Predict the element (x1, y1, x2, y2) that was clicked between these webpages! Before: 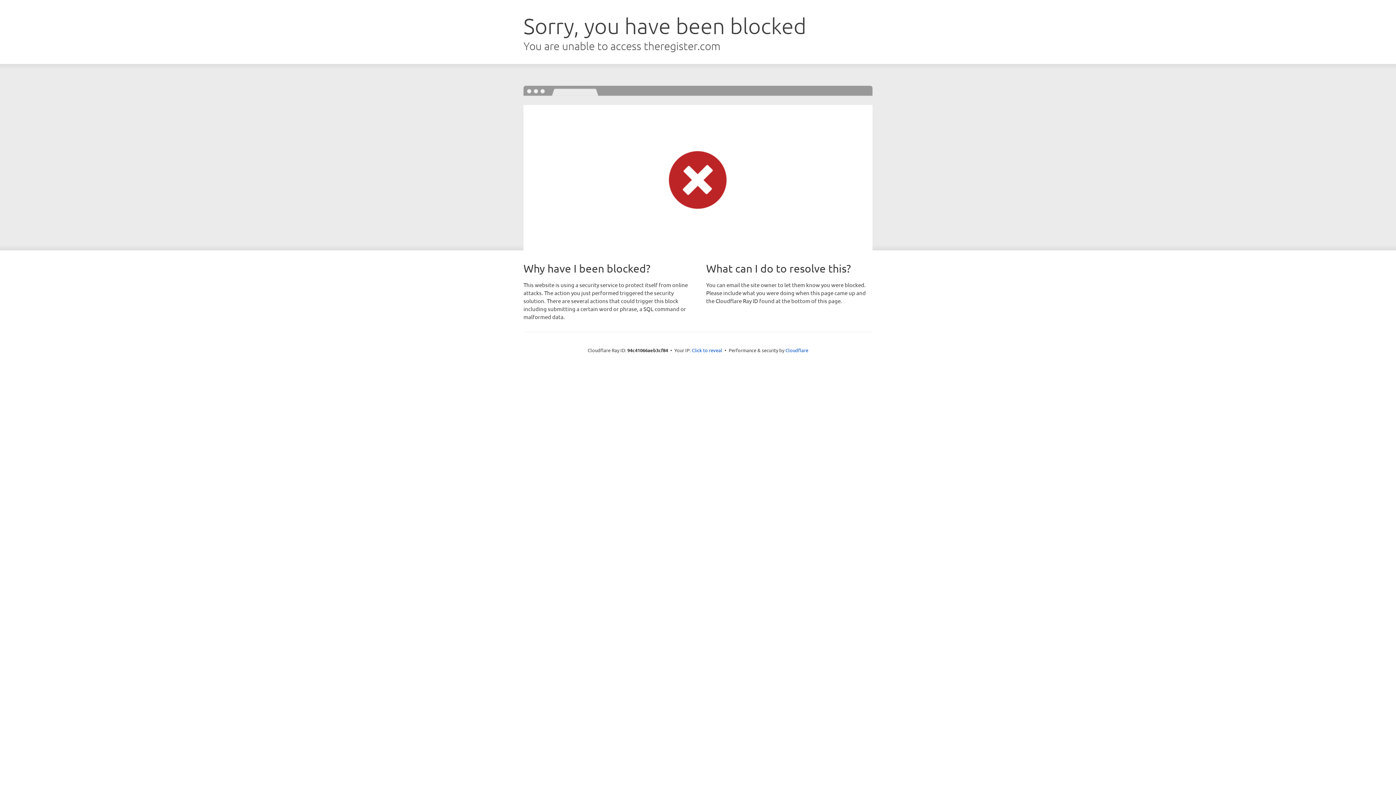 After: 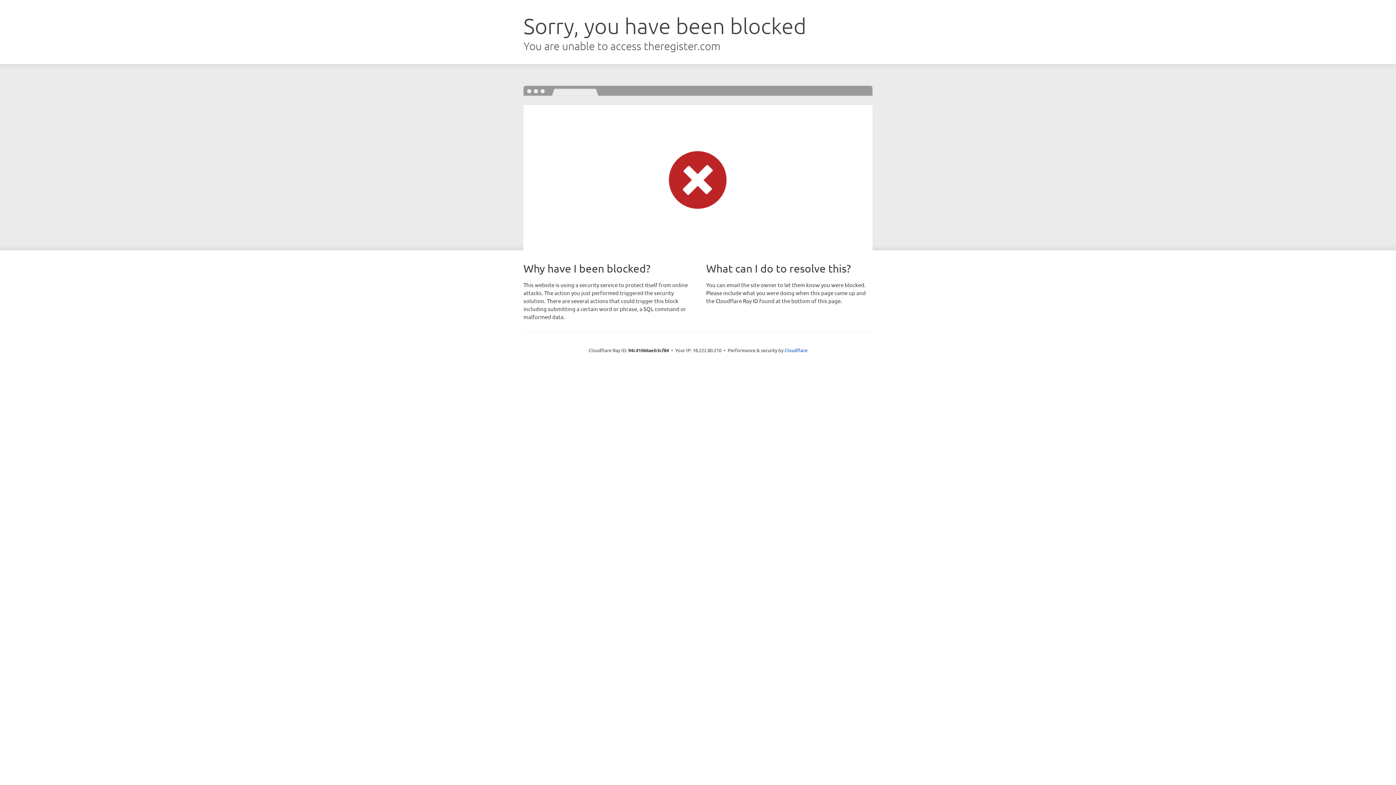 Action: bbox: (692, 346, 722, 353) label: Click to reveal